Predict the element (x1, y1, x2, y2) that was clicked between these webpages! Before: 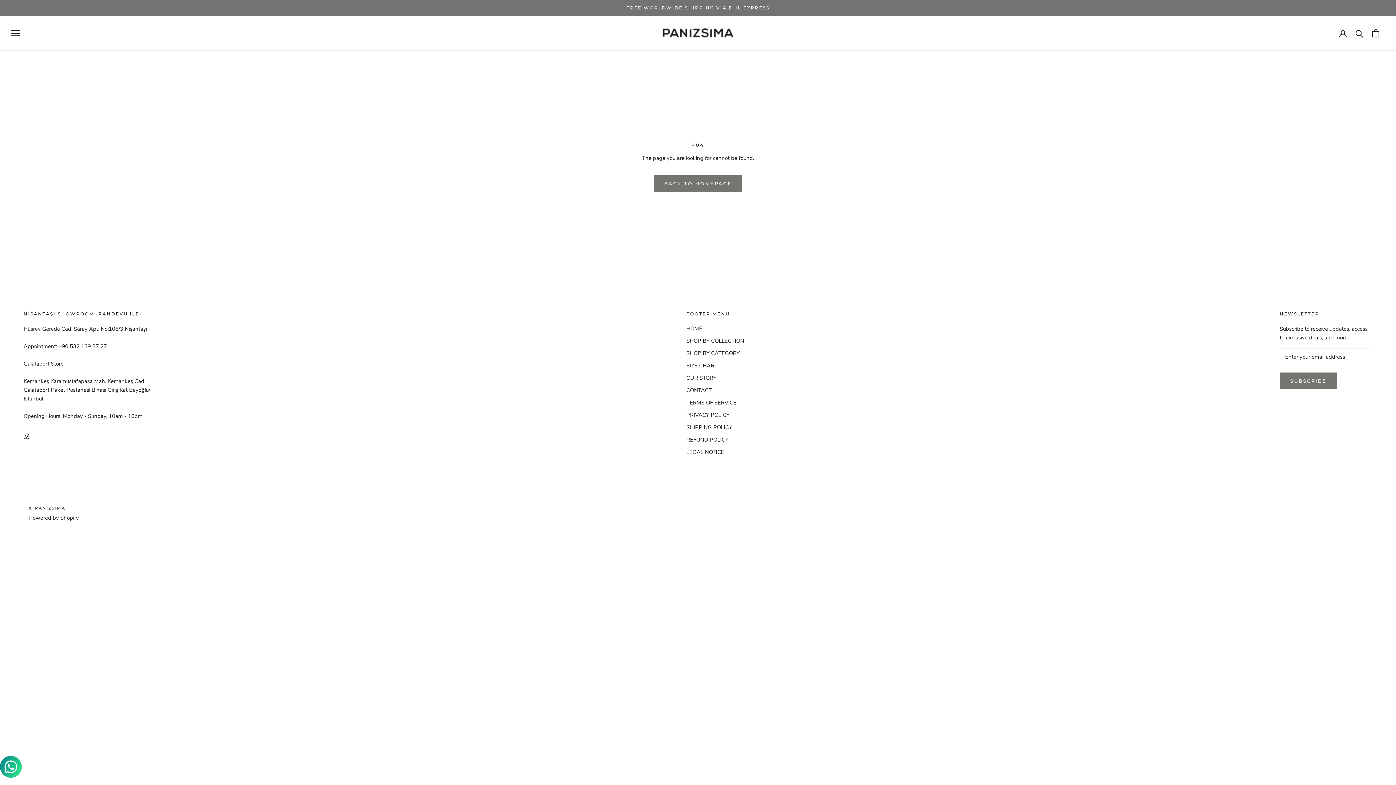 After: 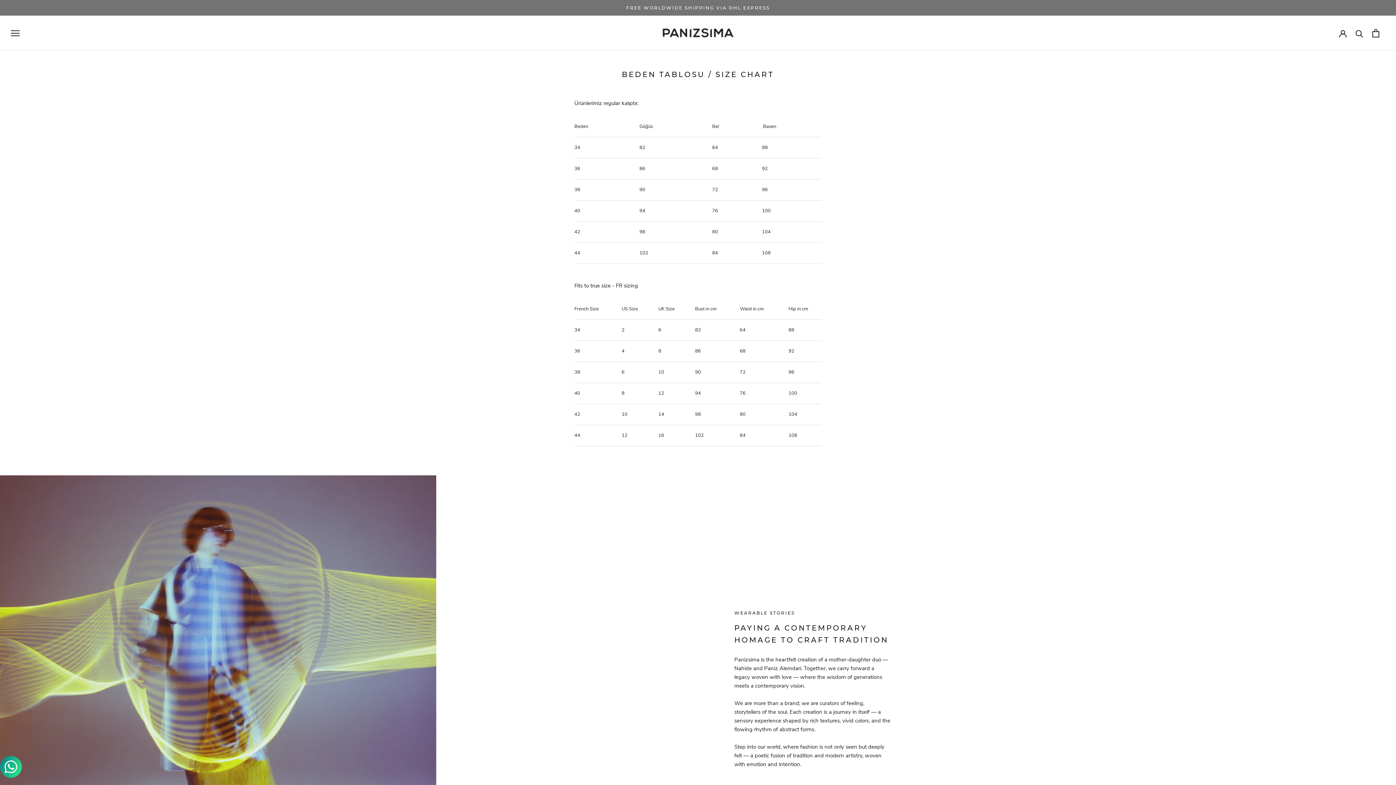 Action: bbox: (686, 361, 744, 369) label: SIZE CHART